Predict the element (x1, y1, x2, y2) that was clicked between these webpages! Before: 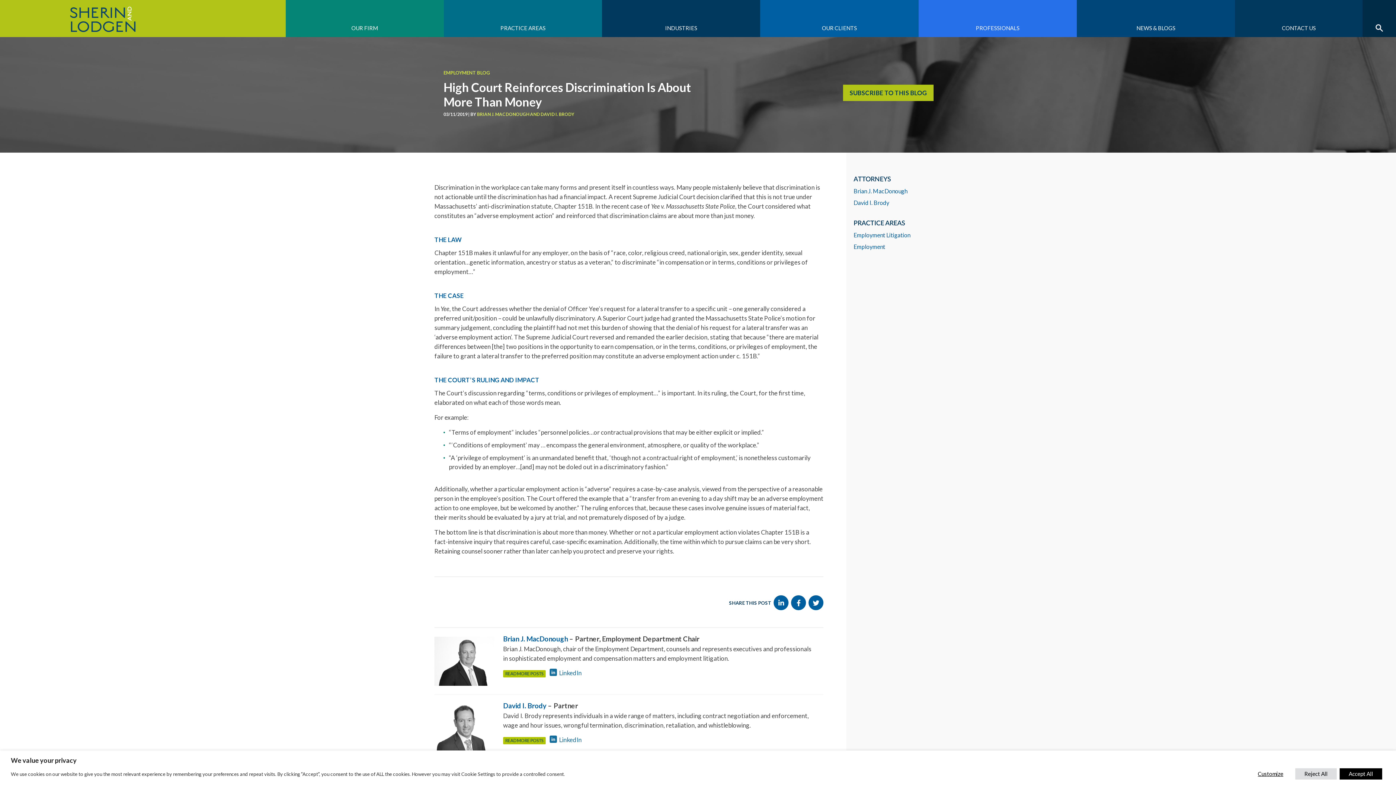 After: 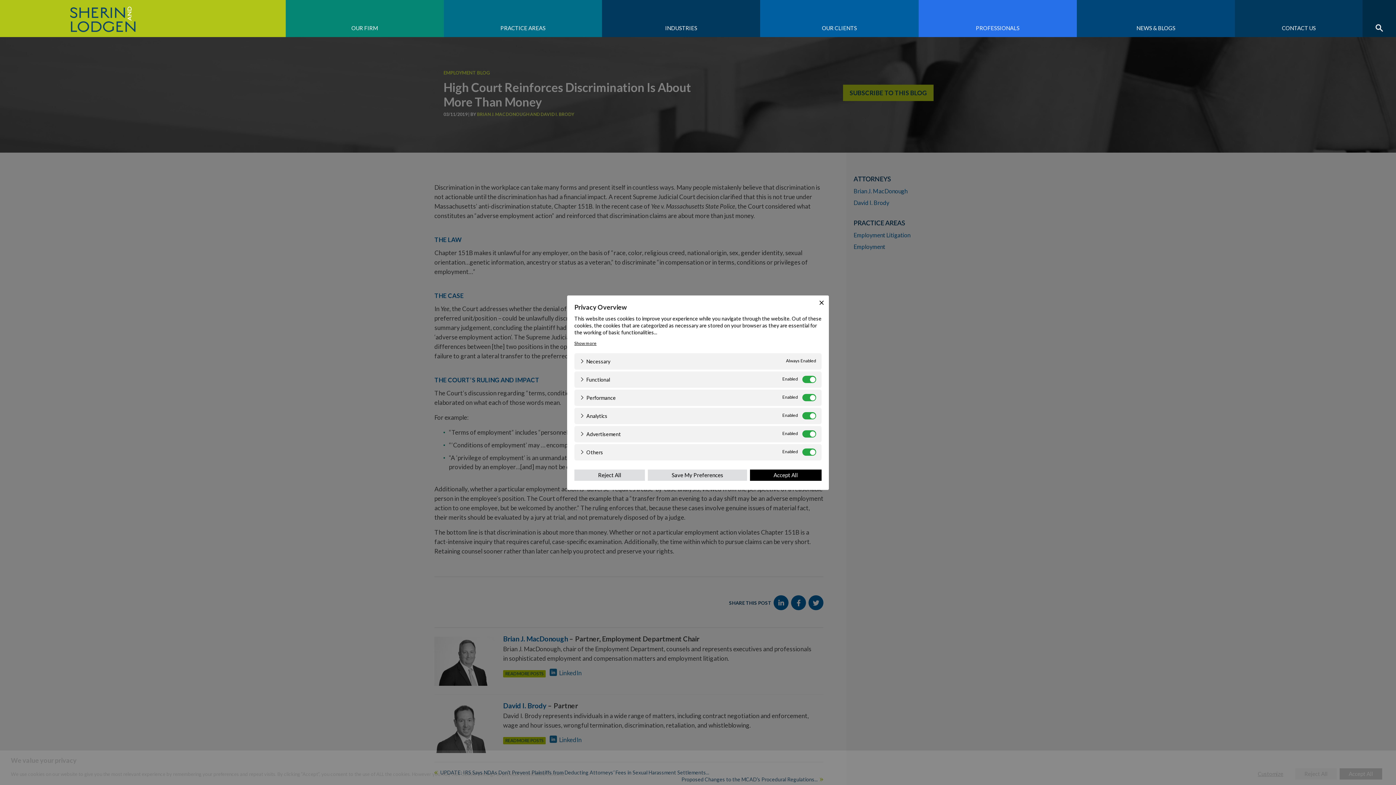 Action: label: Customize bbox: (1249, 768, 1292, 780)